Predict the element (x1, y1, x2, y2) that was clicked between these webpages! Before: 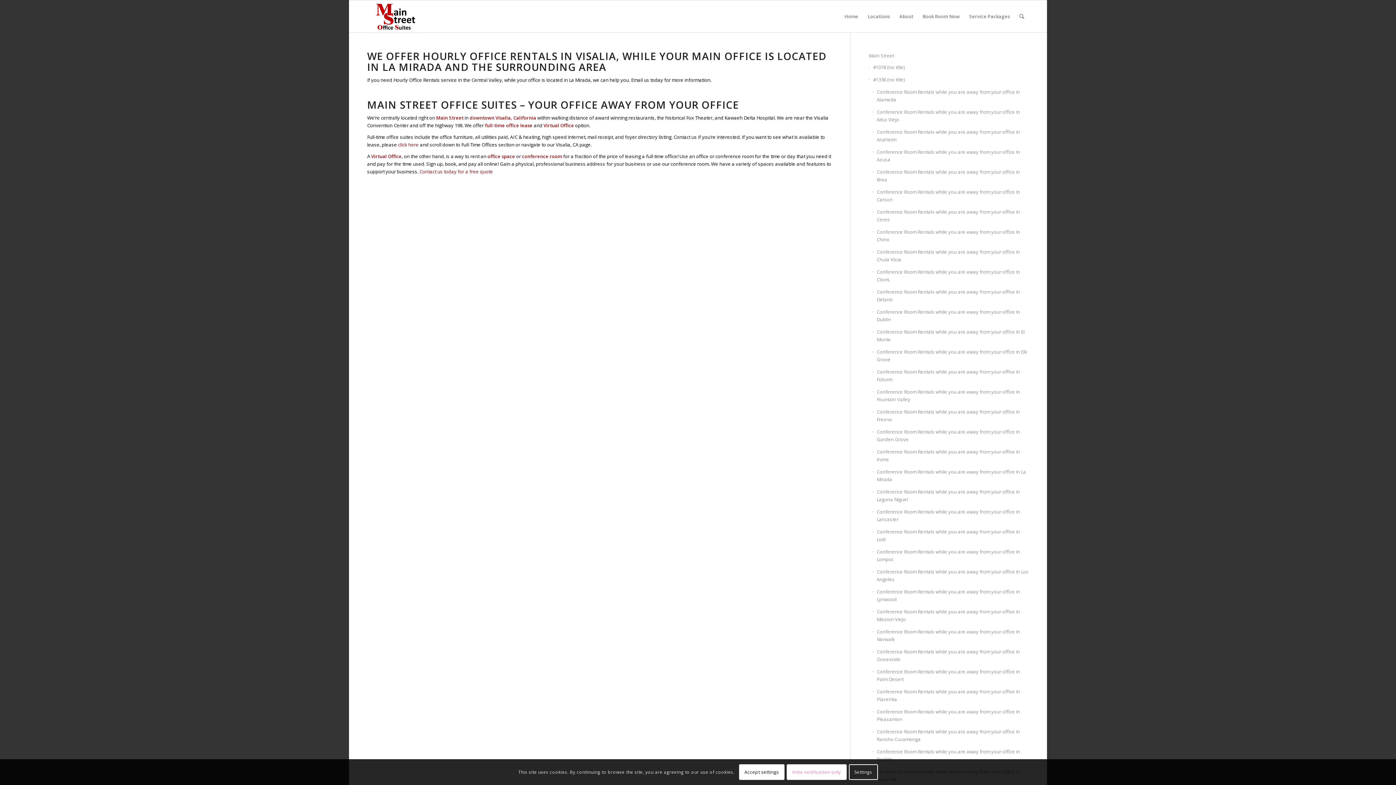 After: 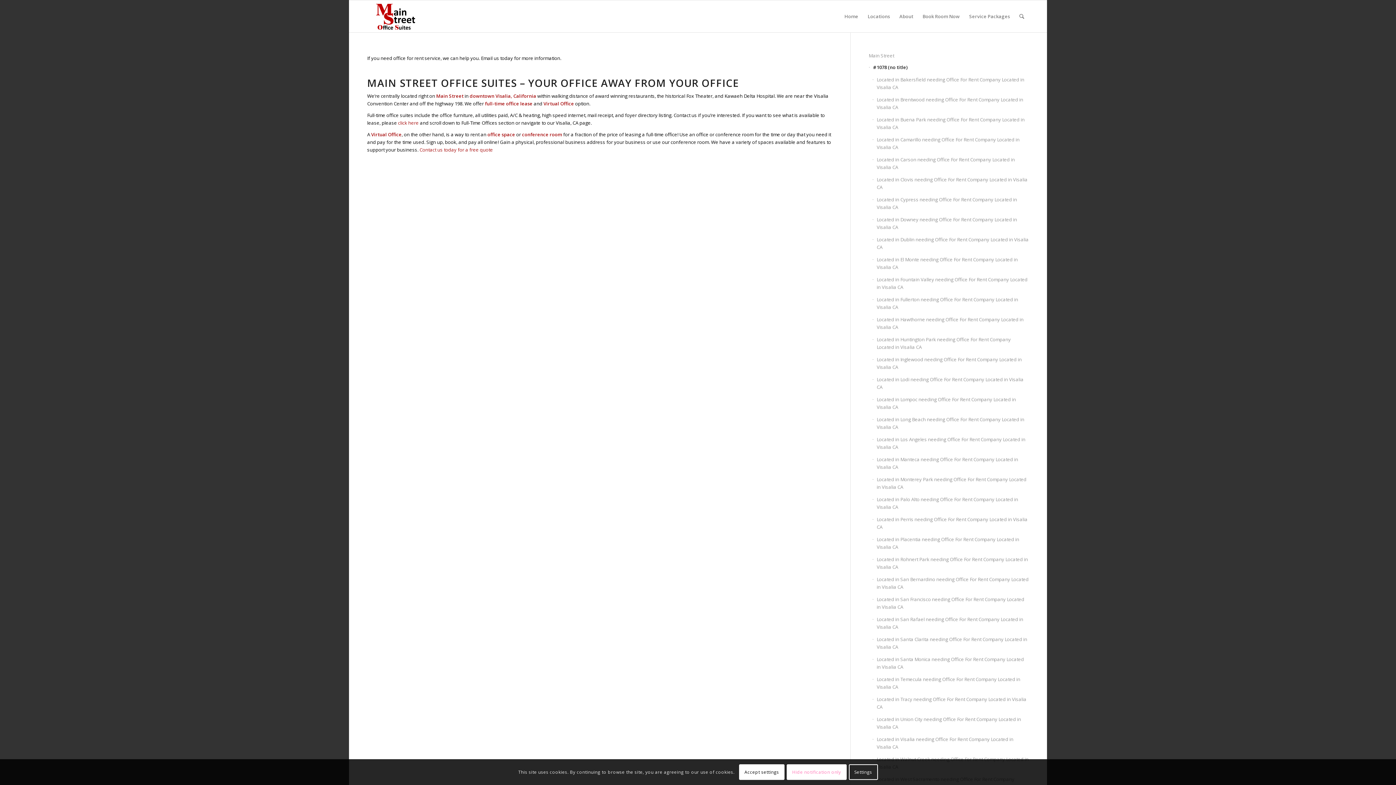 Action: bbox: (868, 61, 1029, 73) label: #1078 (no title)